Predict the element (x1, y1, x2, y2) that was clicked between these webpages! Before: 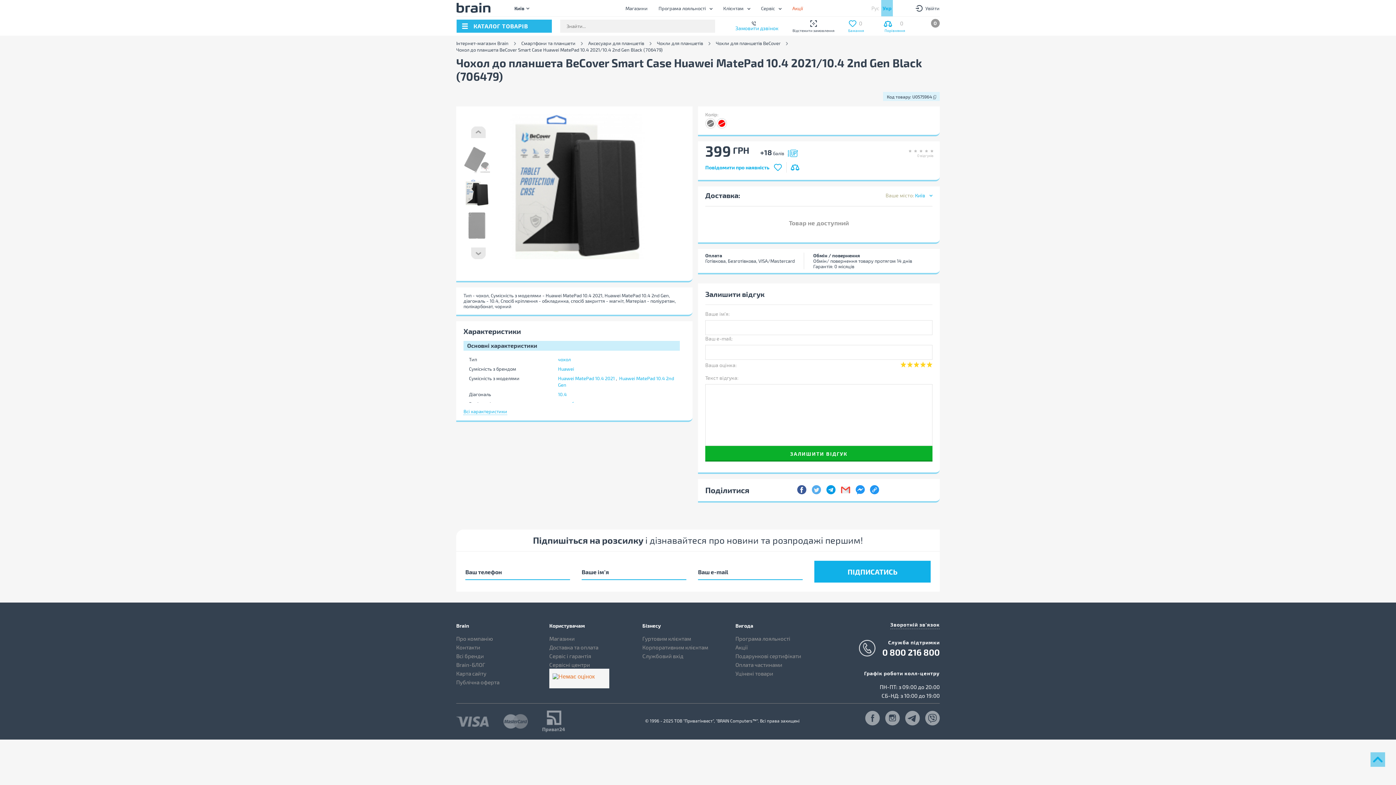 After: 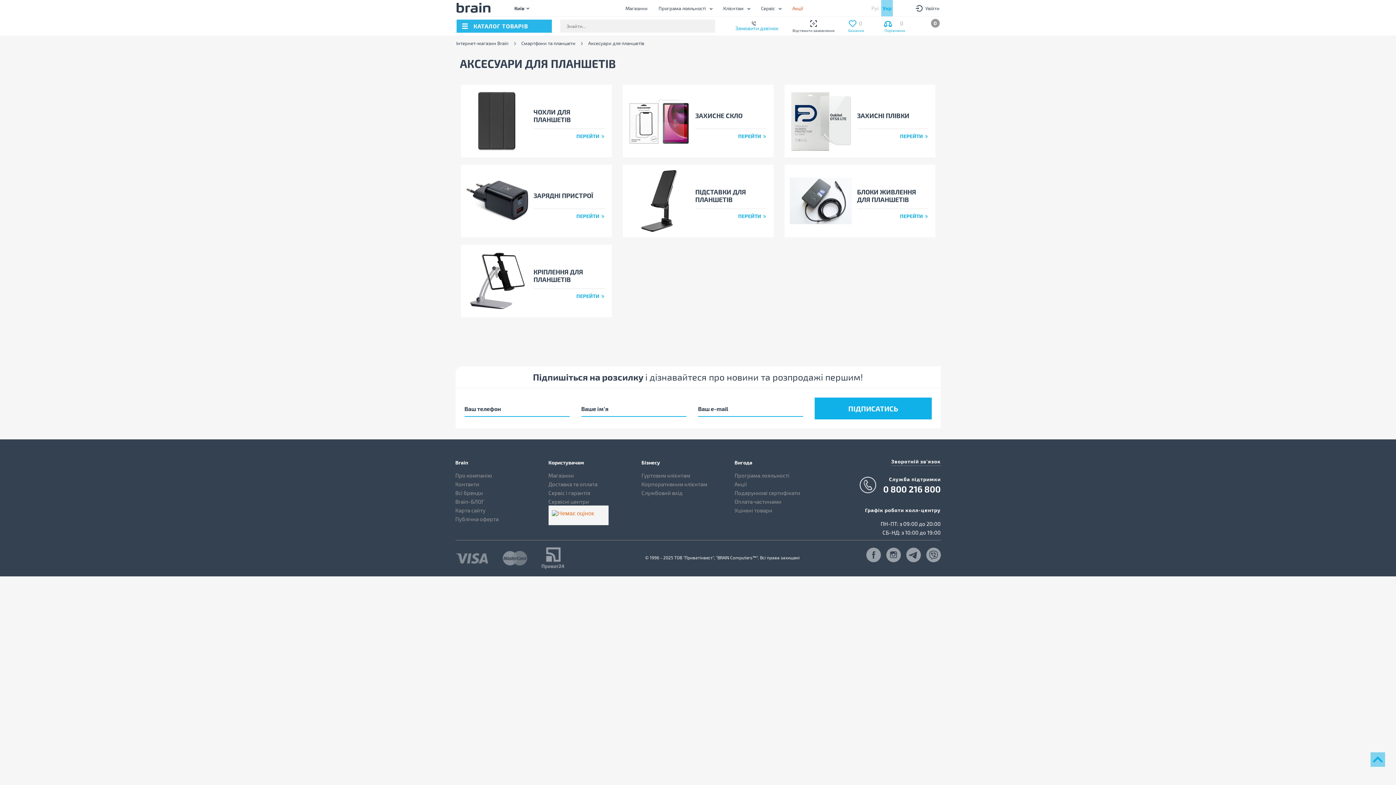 Action: label: Аксесуари для планшетів bbox: (588, 41, 644, 45)